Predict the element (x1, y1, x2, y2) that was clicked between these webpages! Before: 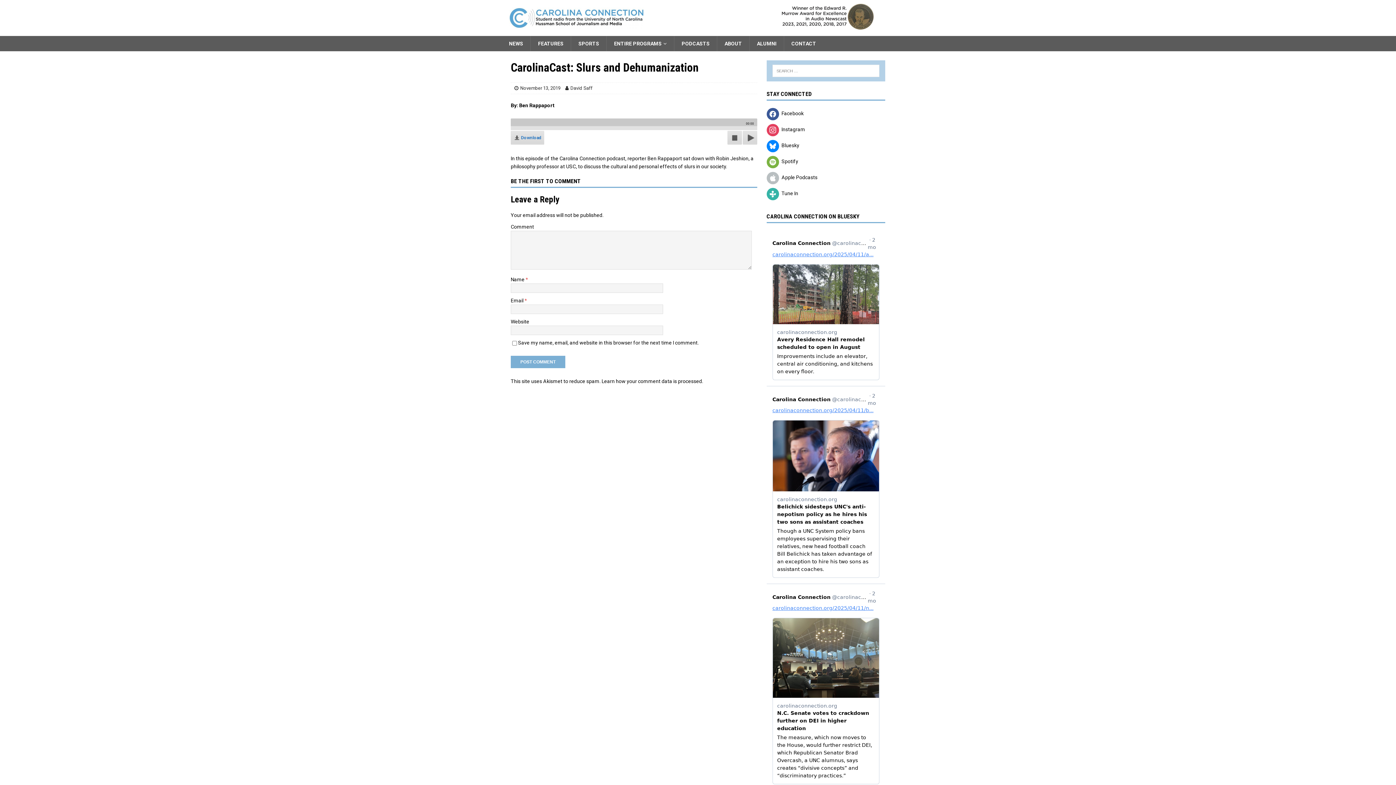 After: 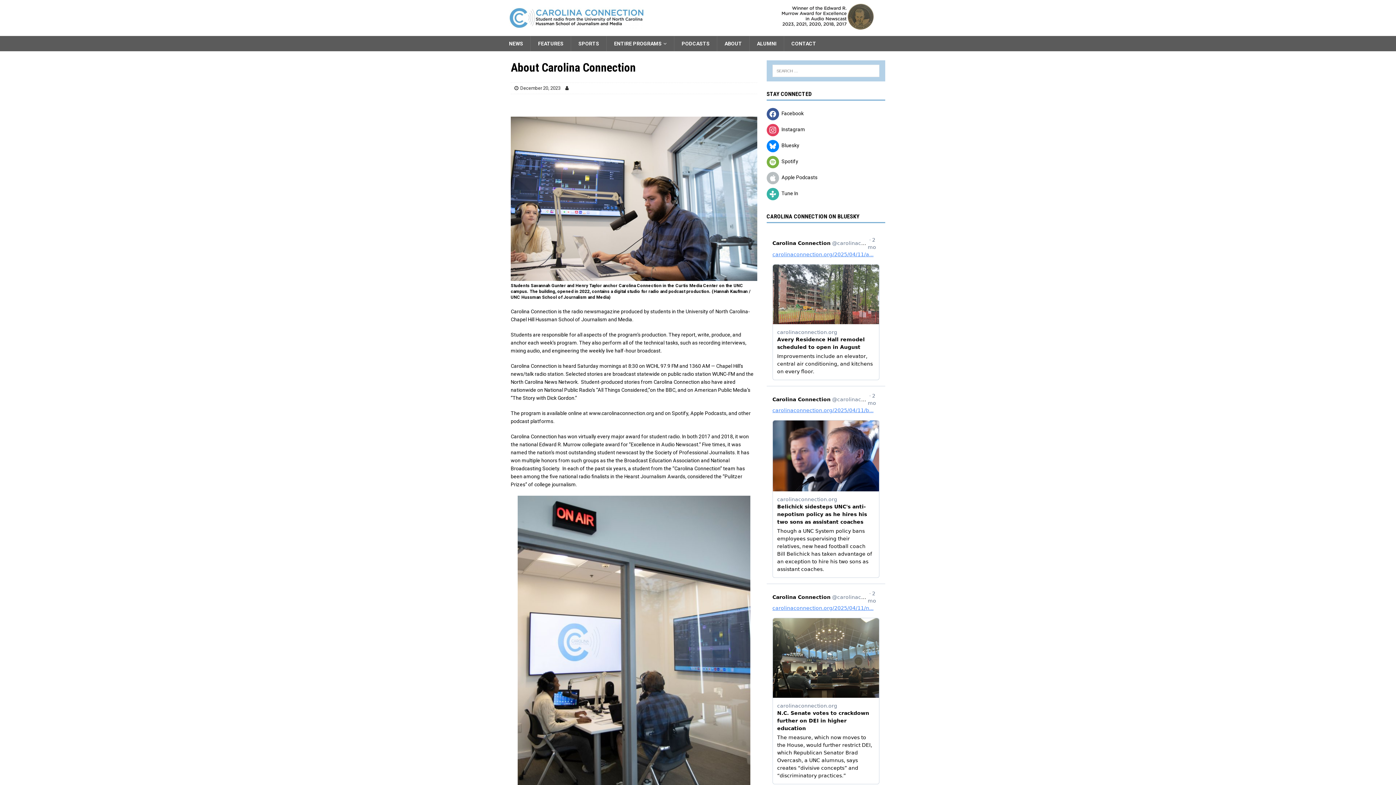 Action: label: ABOUT bbox: (717, 35, 749, 51)